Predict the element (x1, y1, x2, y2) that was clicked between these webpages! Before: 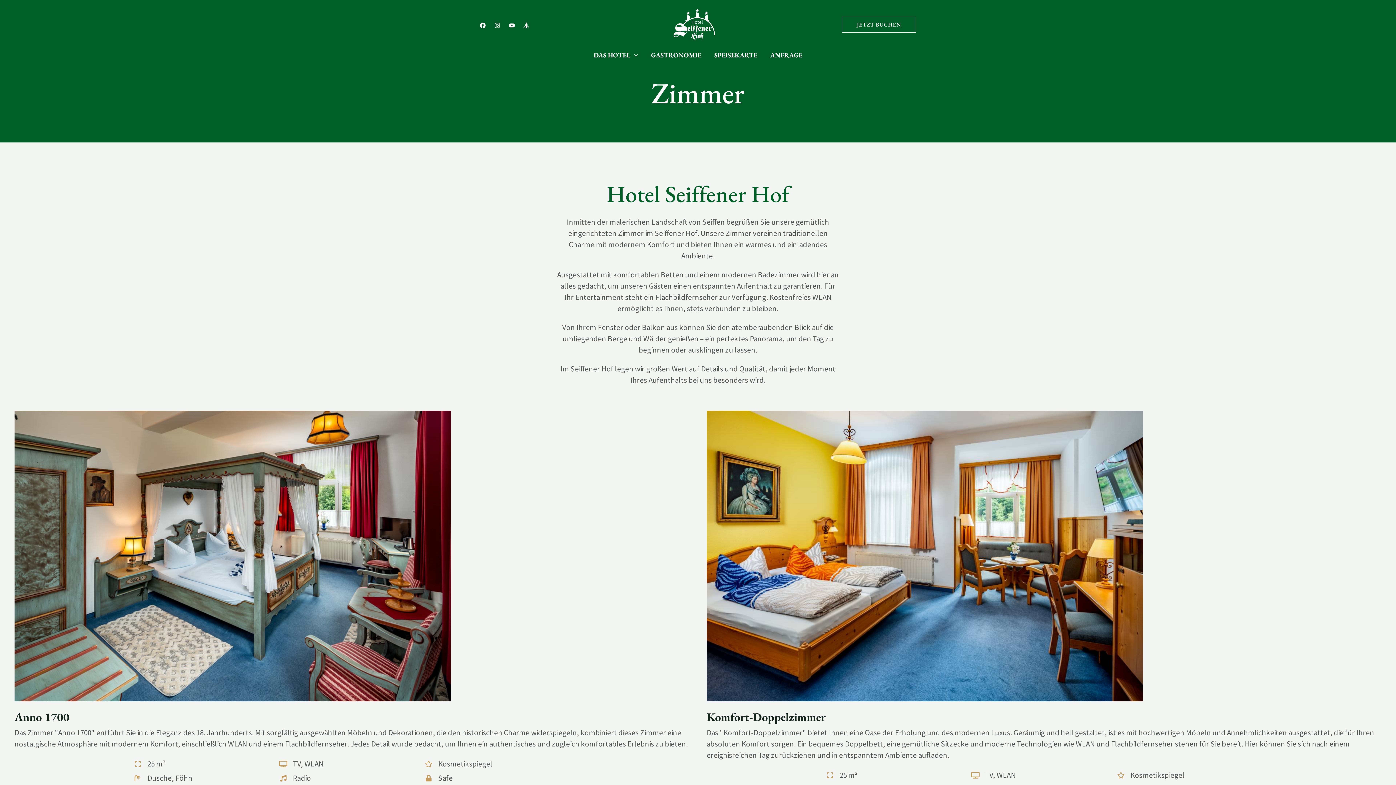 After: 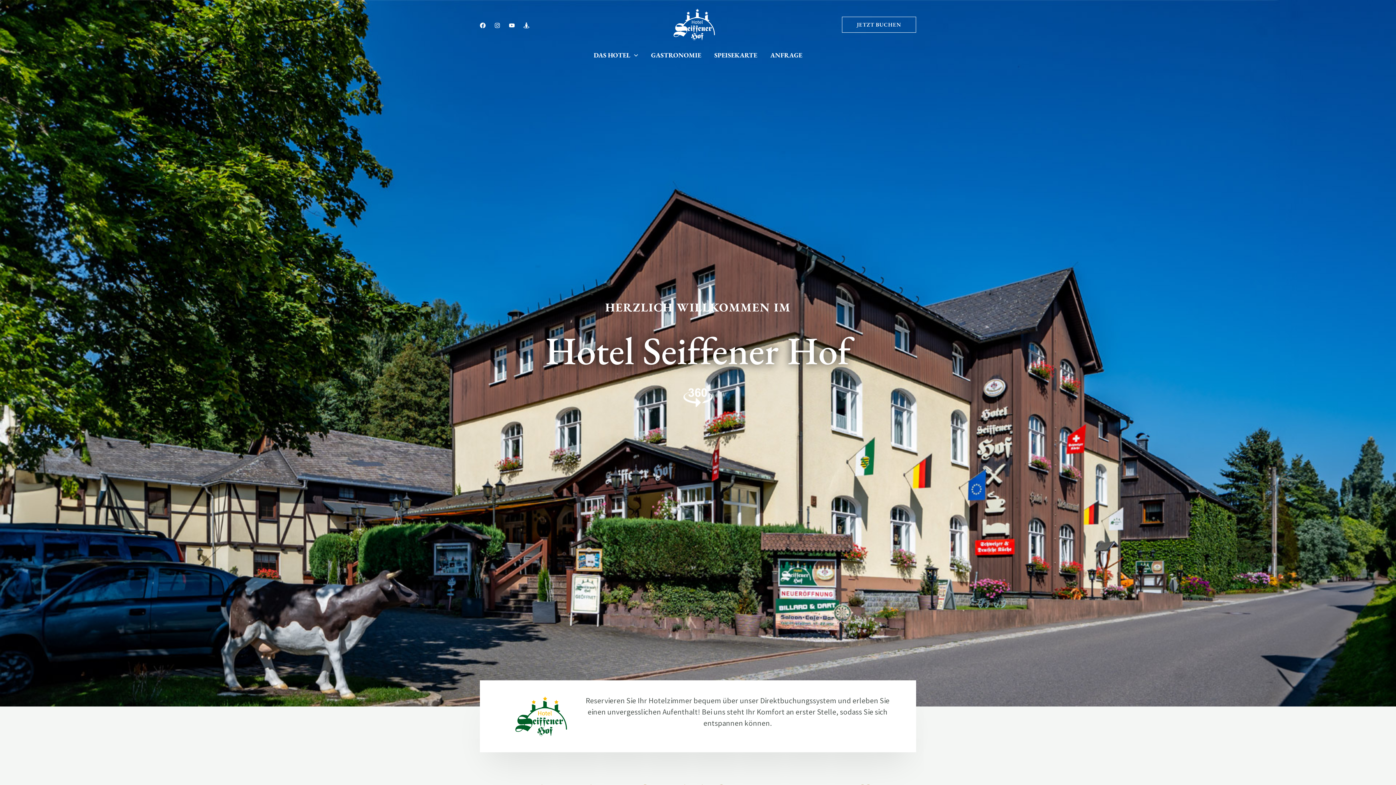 Action: label: Hotel Seiffener Hof bbox: (672, 18, 716, 28)